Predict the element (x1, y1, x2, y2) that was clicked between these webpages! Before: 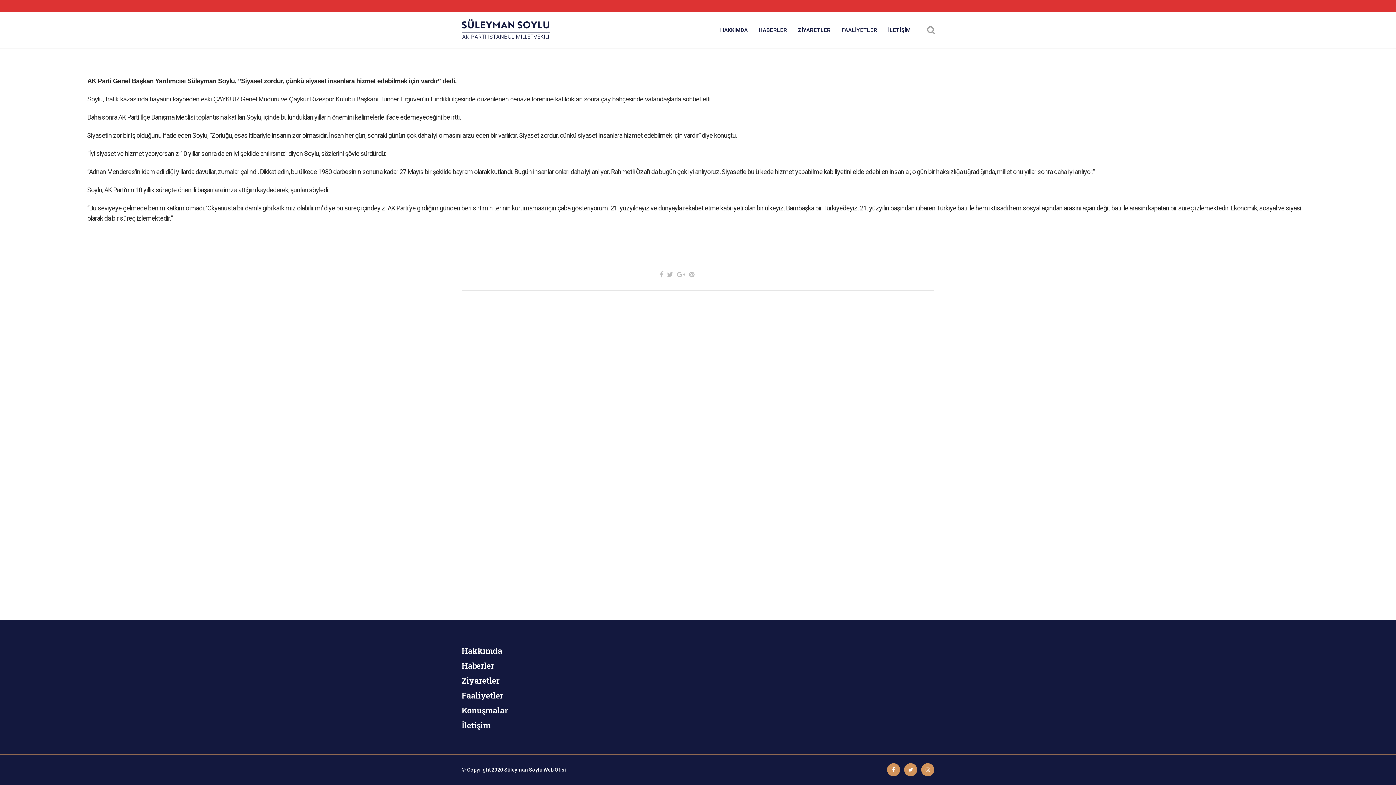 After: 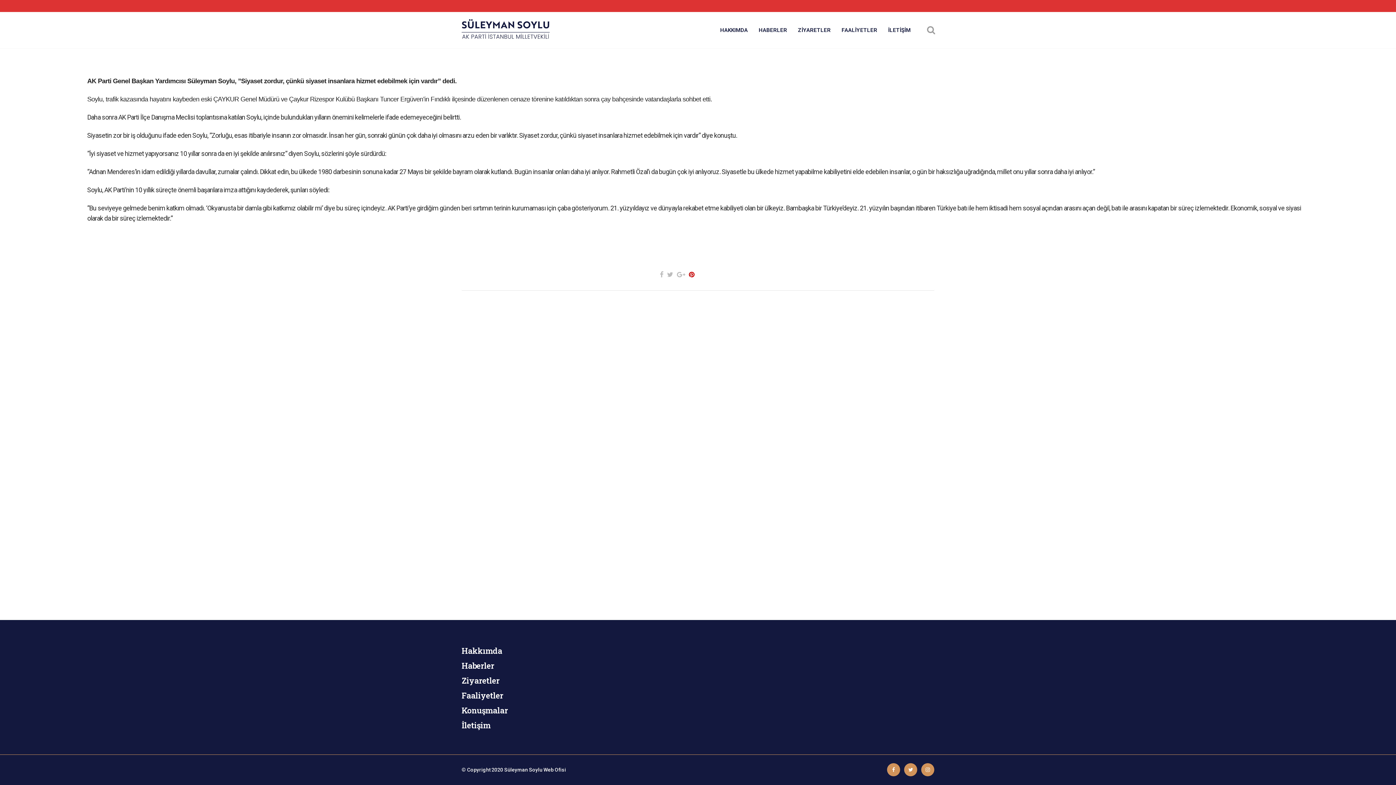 Action: bbox: (689, 270, 694, 278)